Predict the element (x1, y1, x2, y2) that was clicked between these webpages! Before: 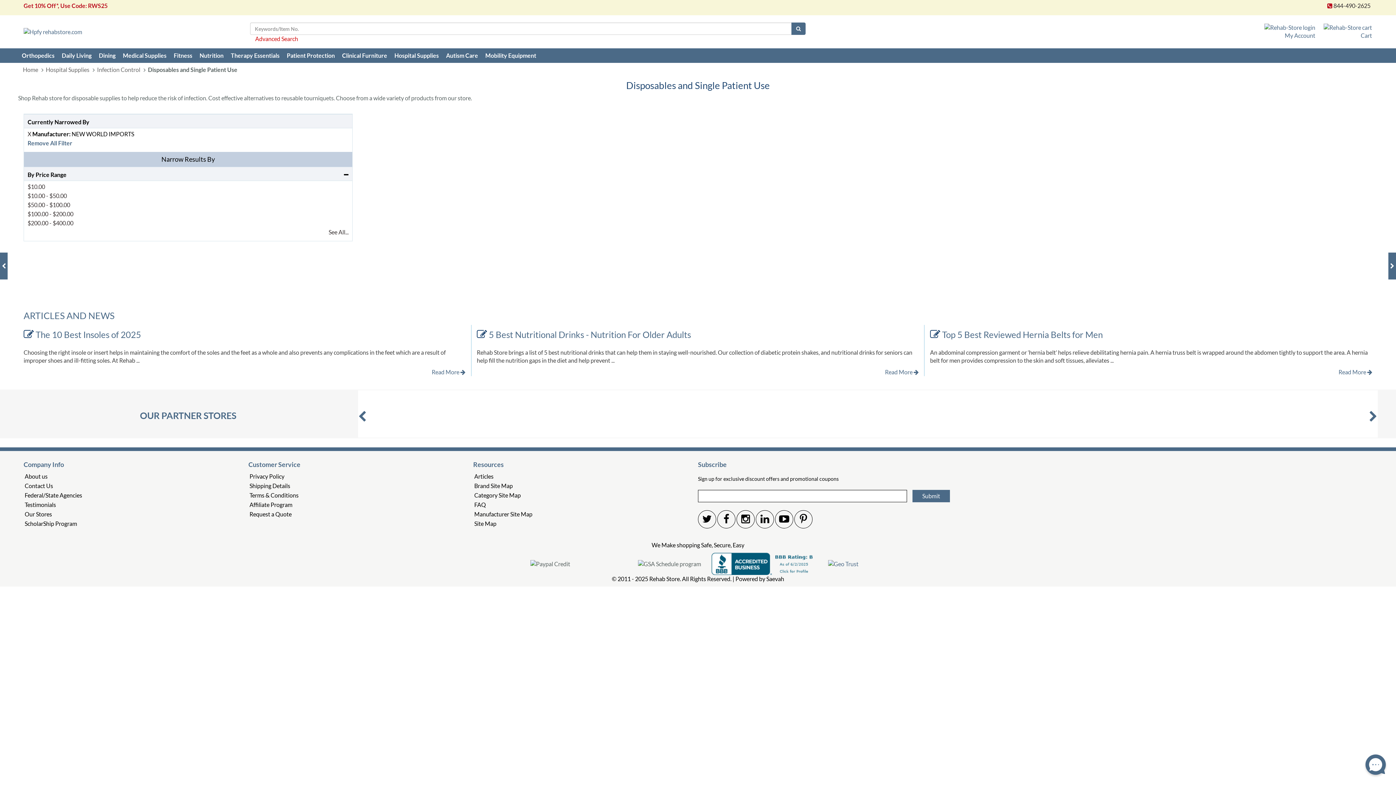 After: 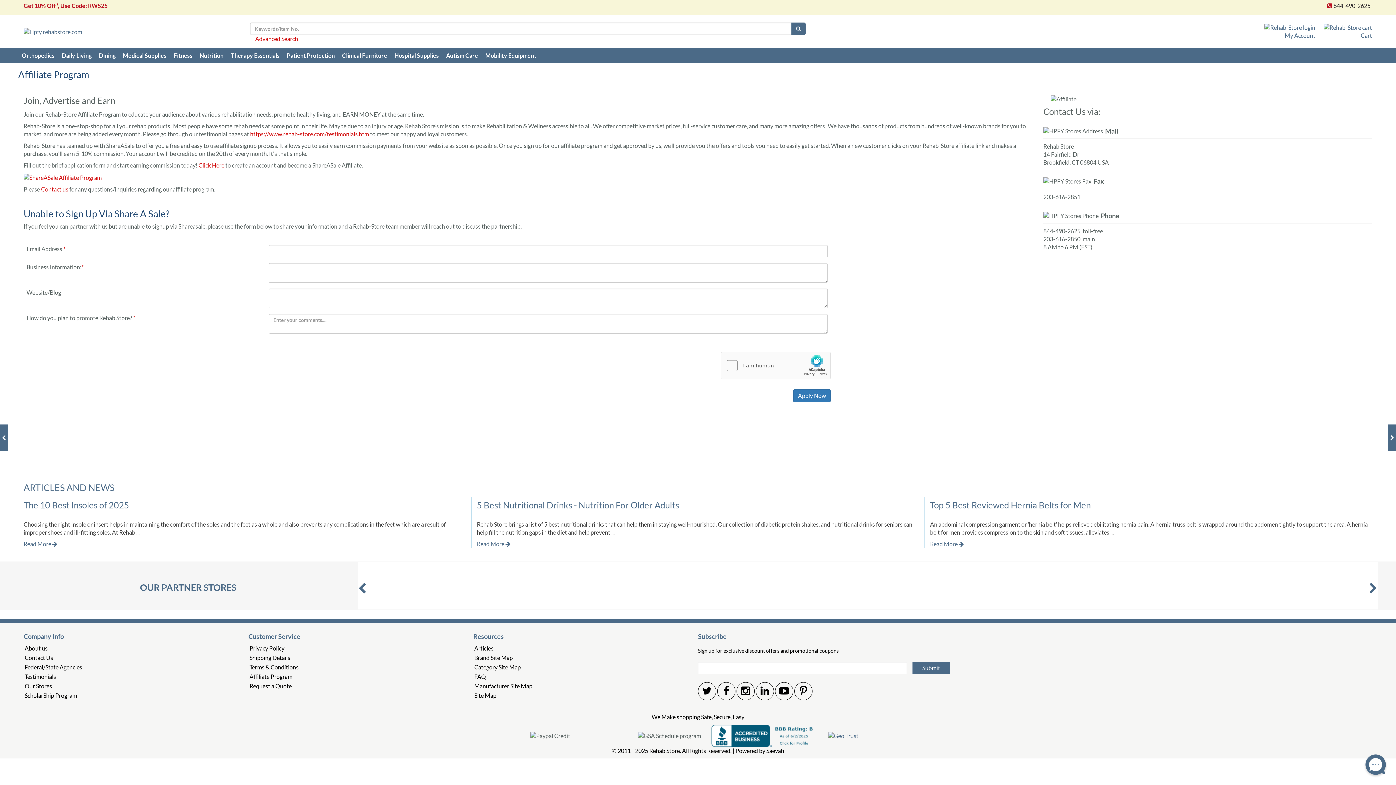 Action: bbox: (248, 499, 293, 510) label: Affiliate Program